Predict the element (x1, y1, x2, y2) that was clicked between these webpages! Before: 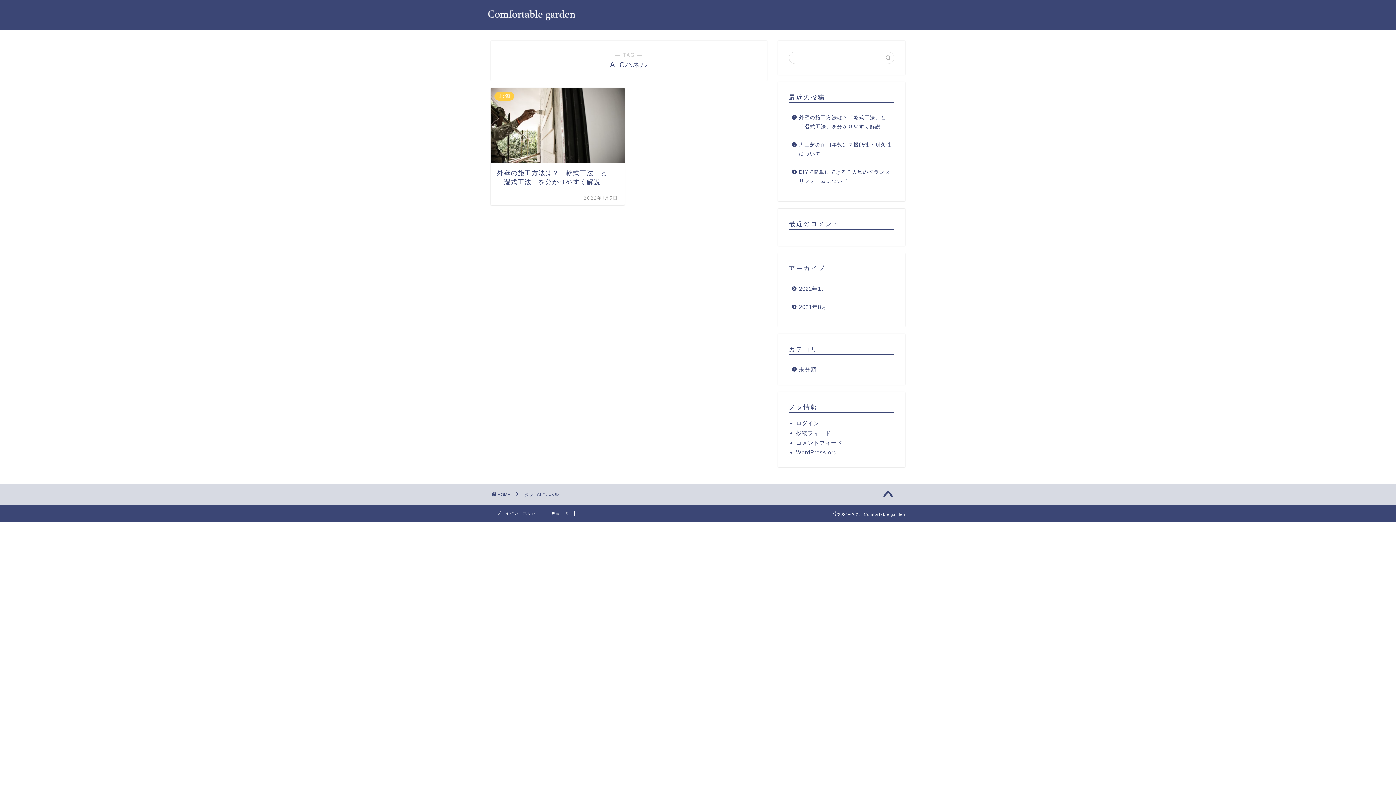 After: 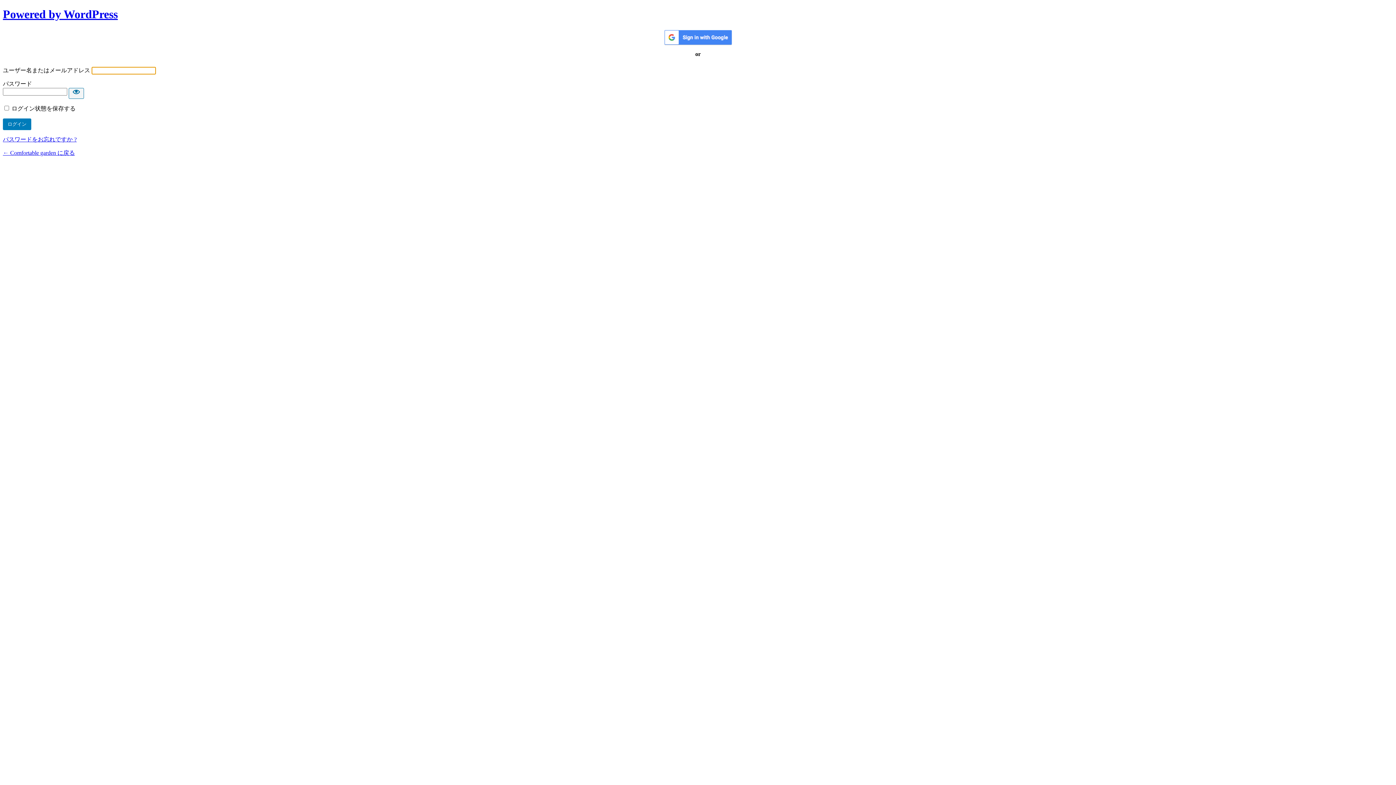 Action: bbox: (796, 419, 888, 427) label: ログイン